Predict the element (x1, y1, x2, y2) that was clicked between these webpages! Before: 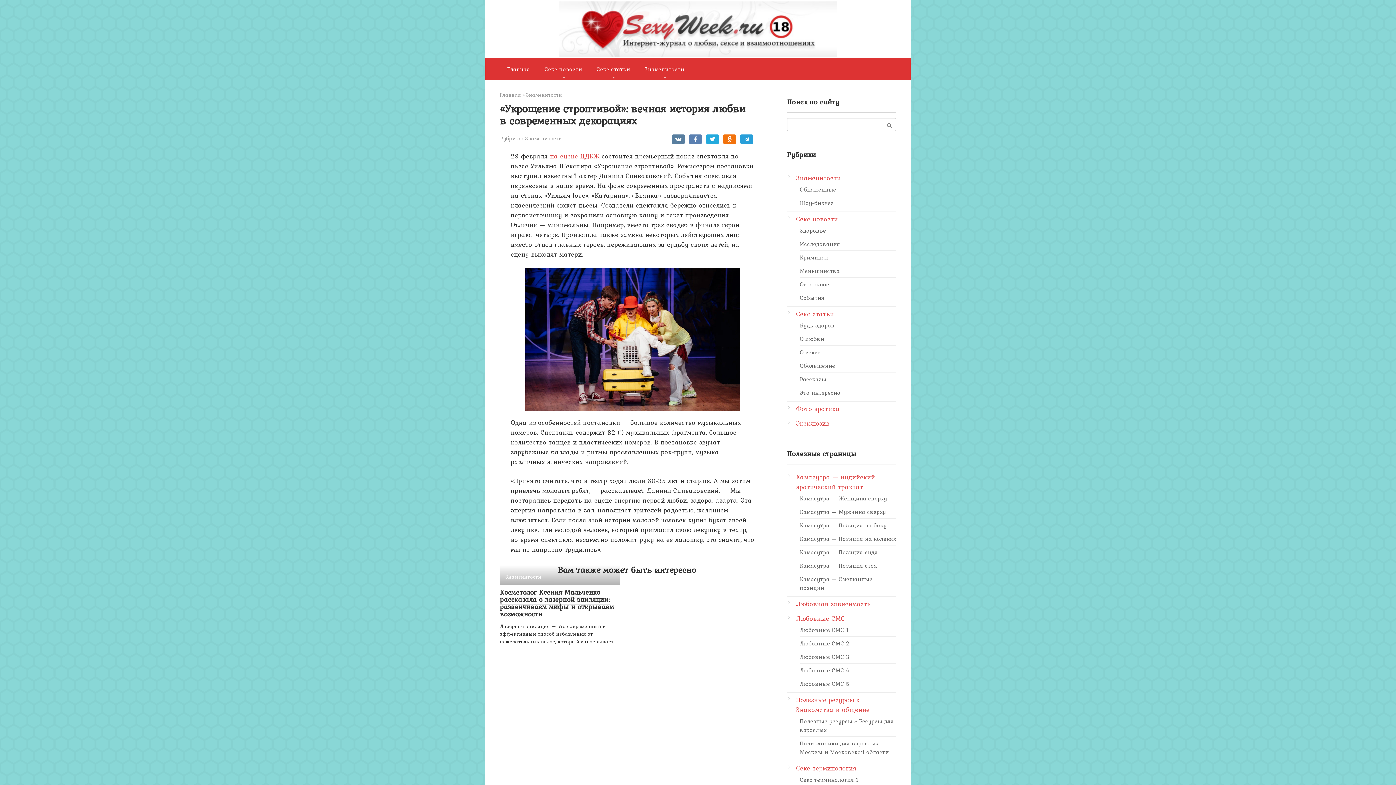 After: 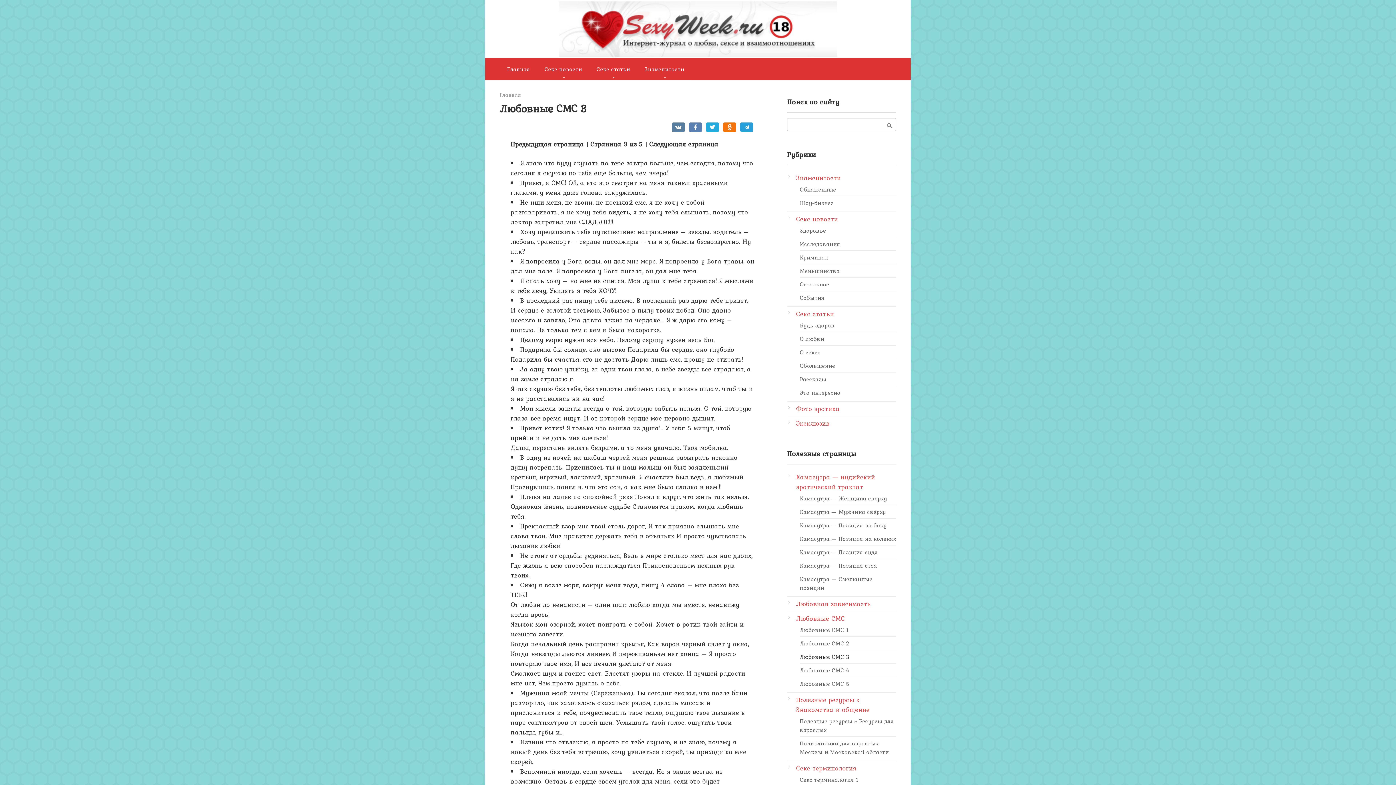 Action: label: Любовные СМС 3 bbox: (800, 652, 849, 661)